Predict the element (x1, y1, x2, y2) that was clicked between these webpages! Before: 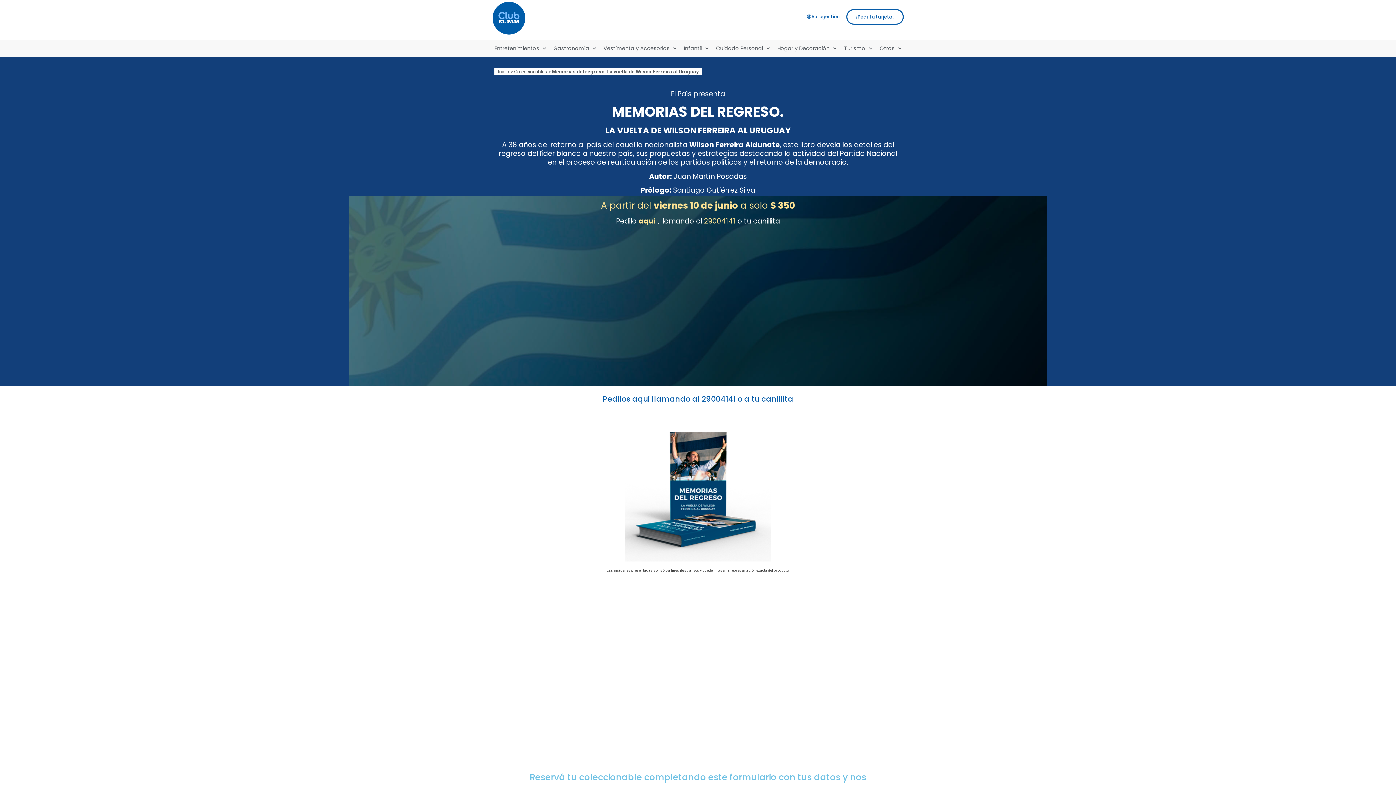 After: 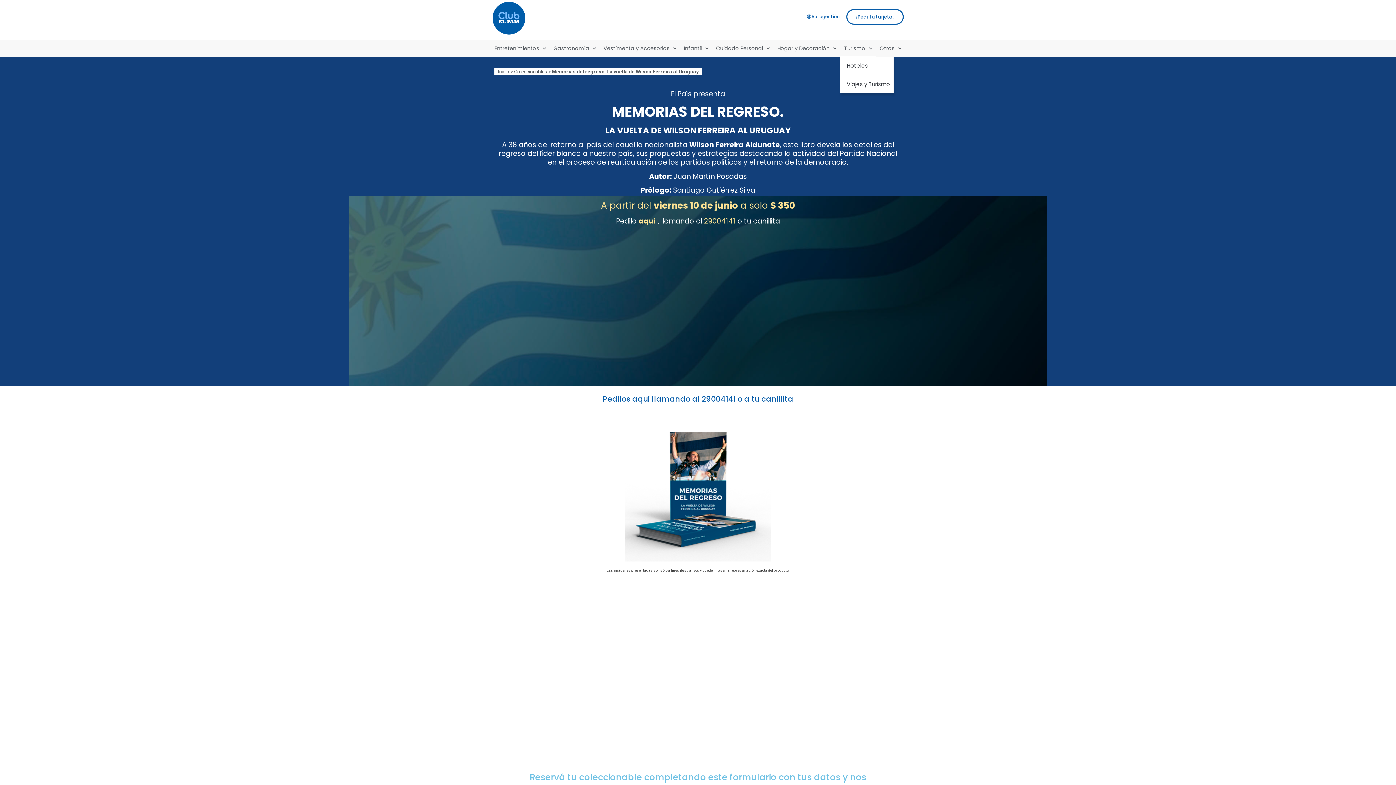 Action: bbox: (840, 40, 876, 56) label: Turismo